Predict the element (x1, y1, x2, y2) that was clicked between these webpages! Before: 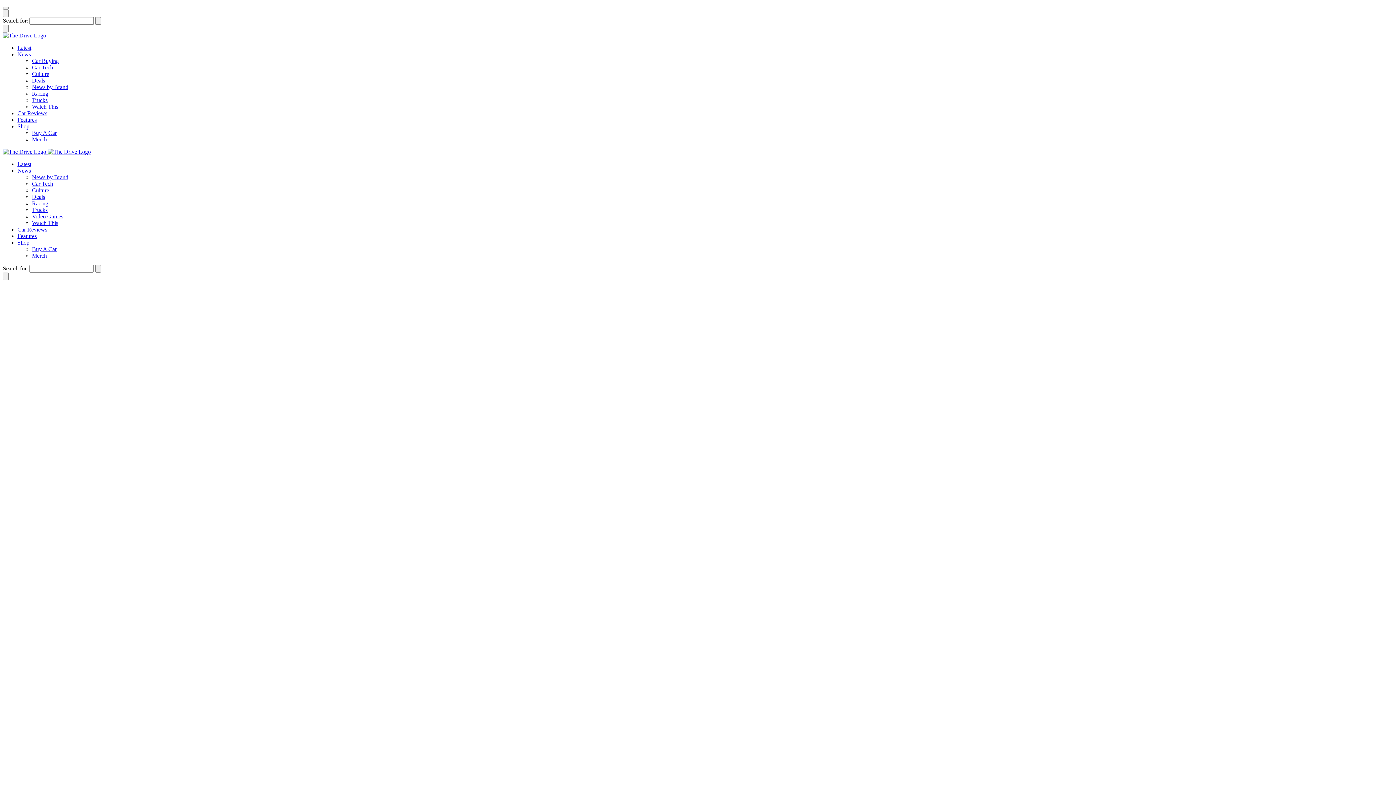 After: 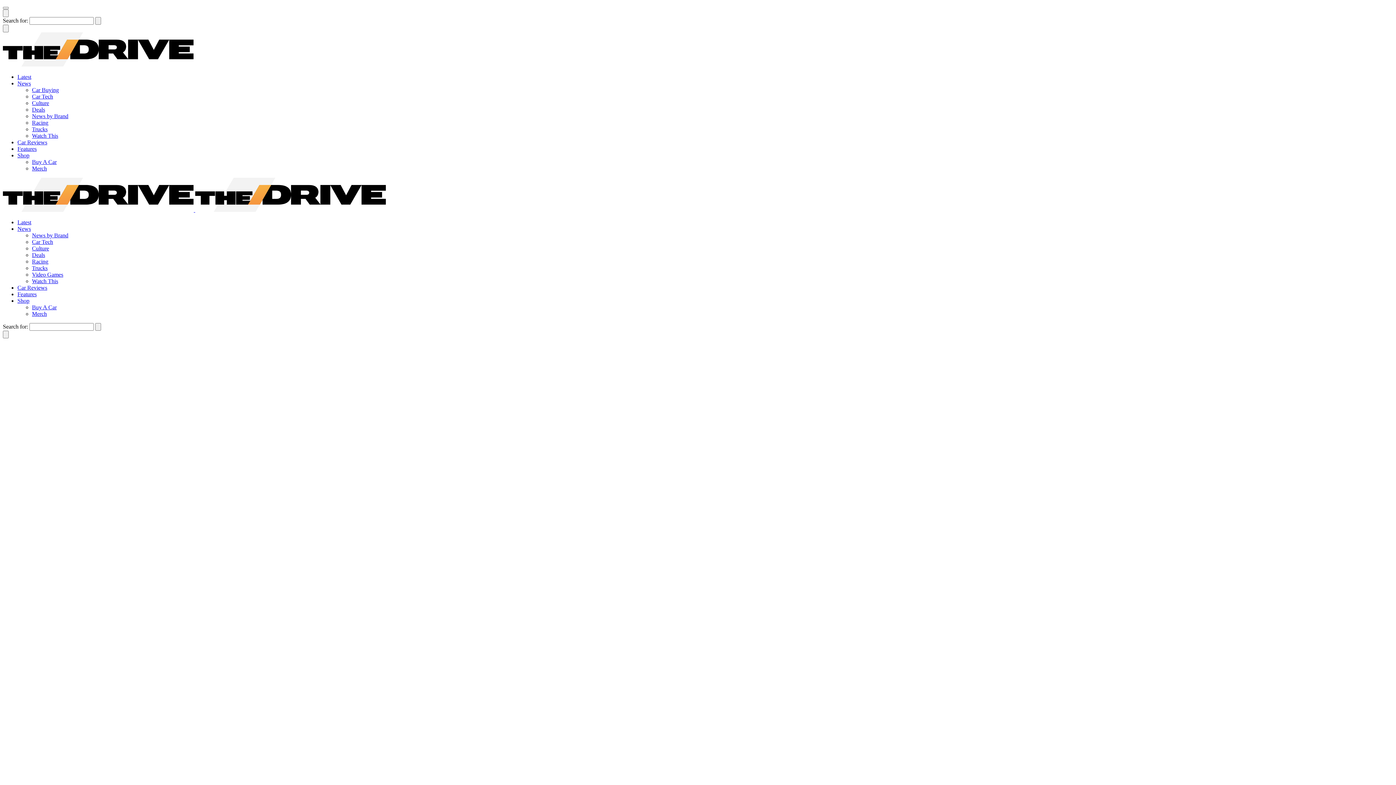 Action: label: Deals bbox: (32, 77, 45, 83)